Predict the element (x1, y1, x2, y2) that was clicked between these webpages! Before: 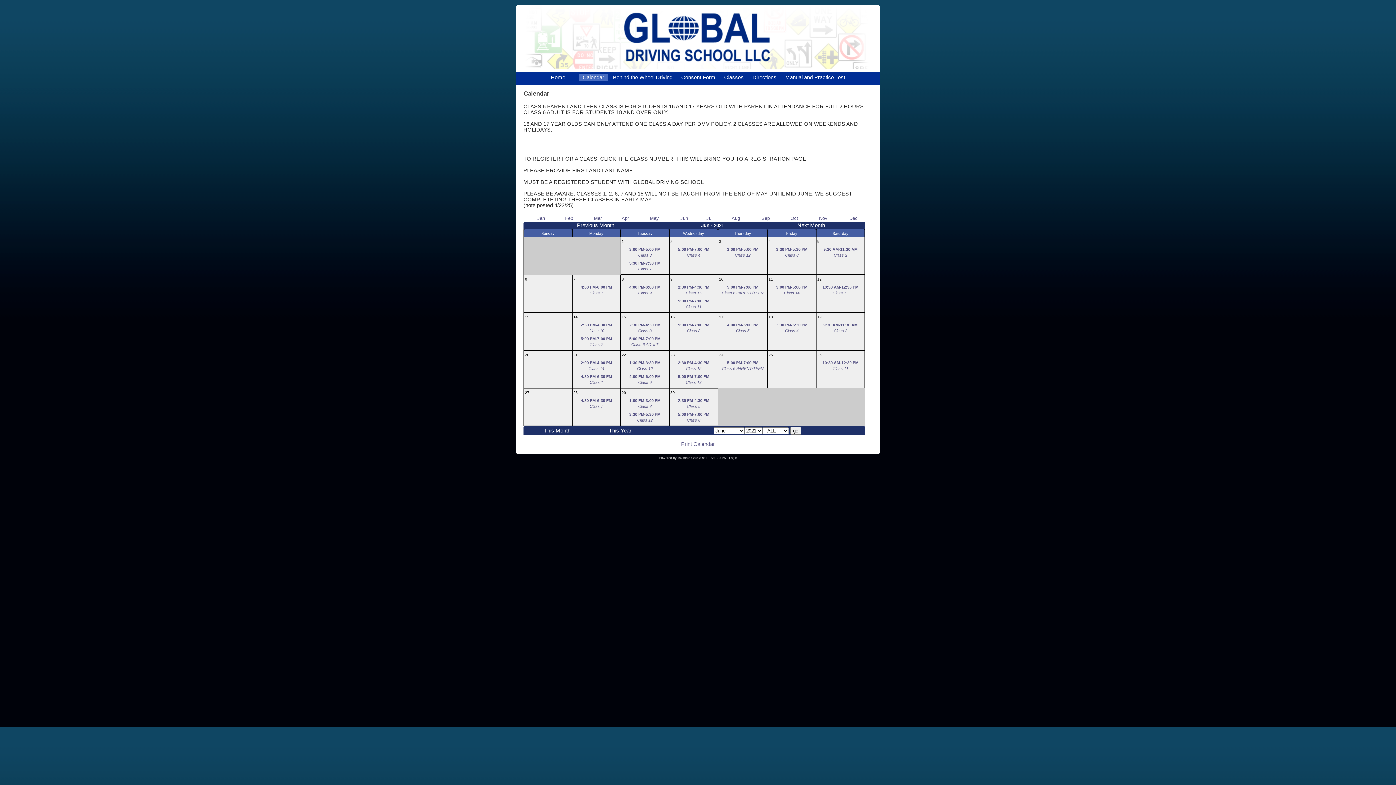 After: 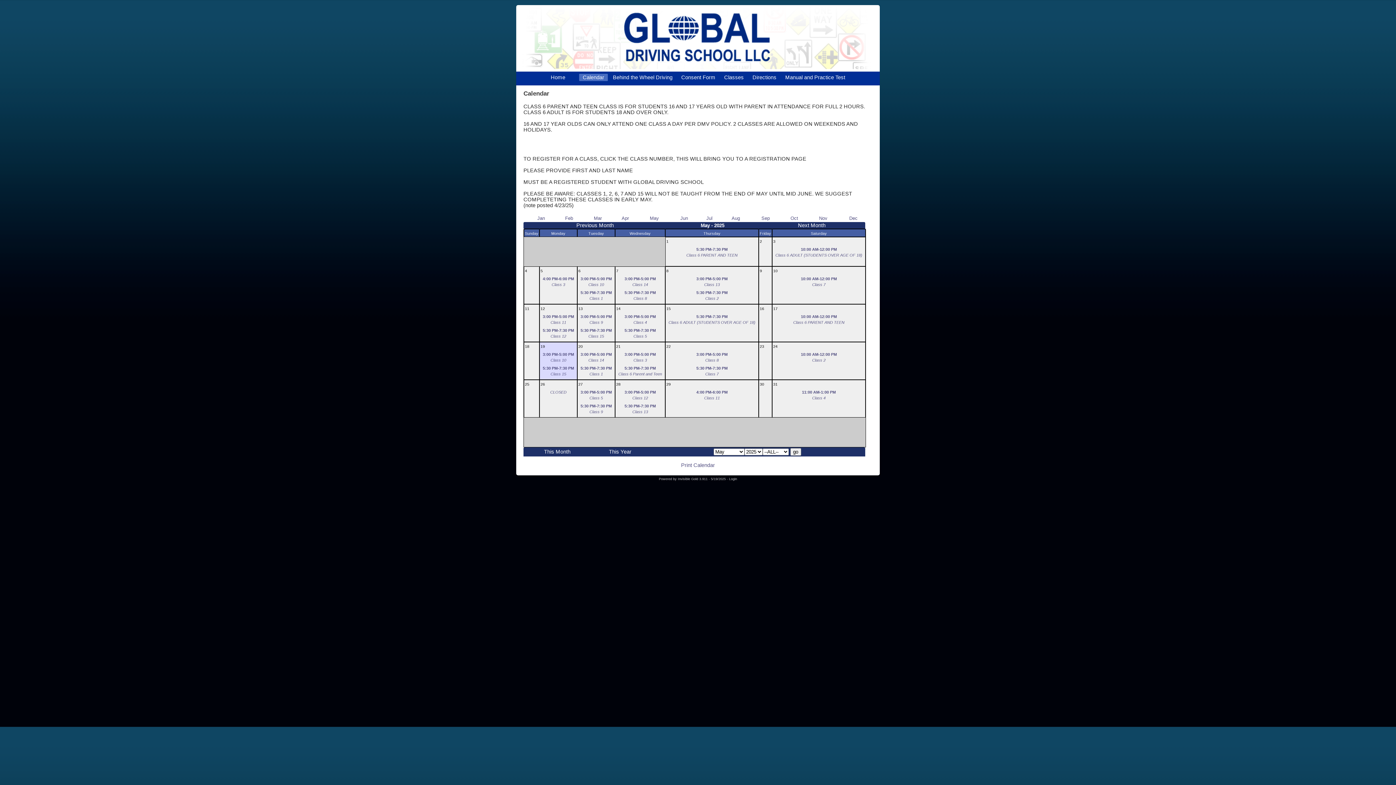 Action: bbox: (579, 73, 608, 81) label: Calendar